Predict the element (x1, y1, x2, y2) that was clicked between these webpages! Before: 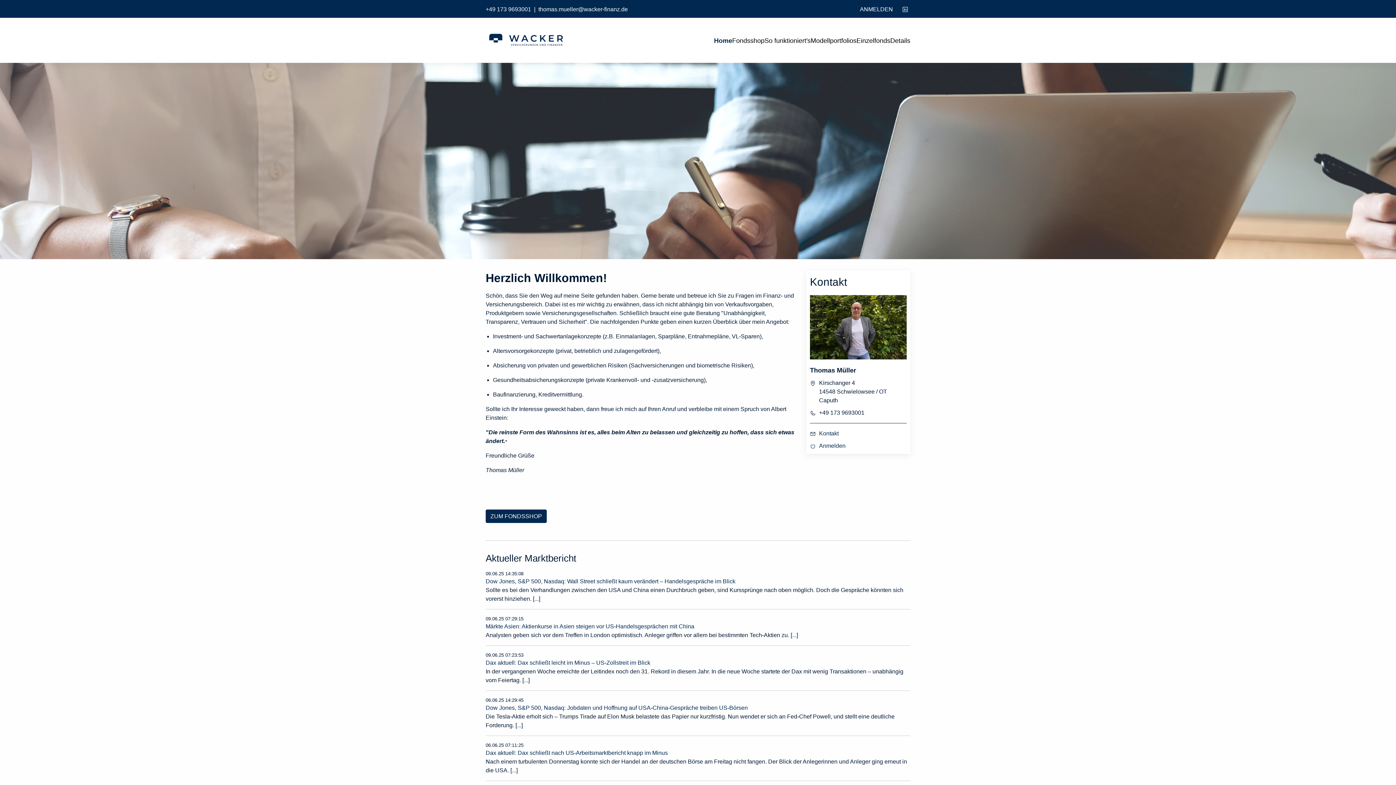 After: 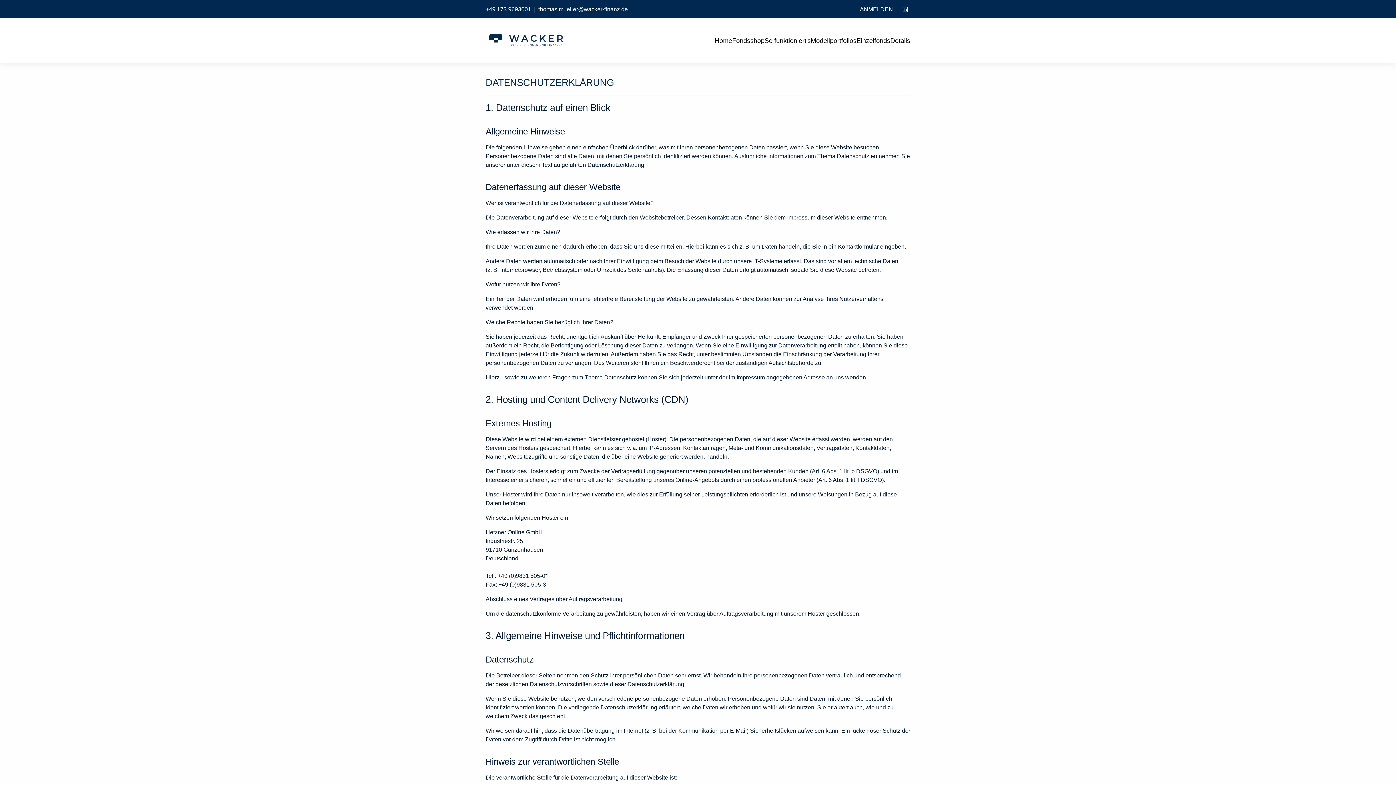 Action: bbox: (625, 608, 682, 614) label: Datenschutzerklärung